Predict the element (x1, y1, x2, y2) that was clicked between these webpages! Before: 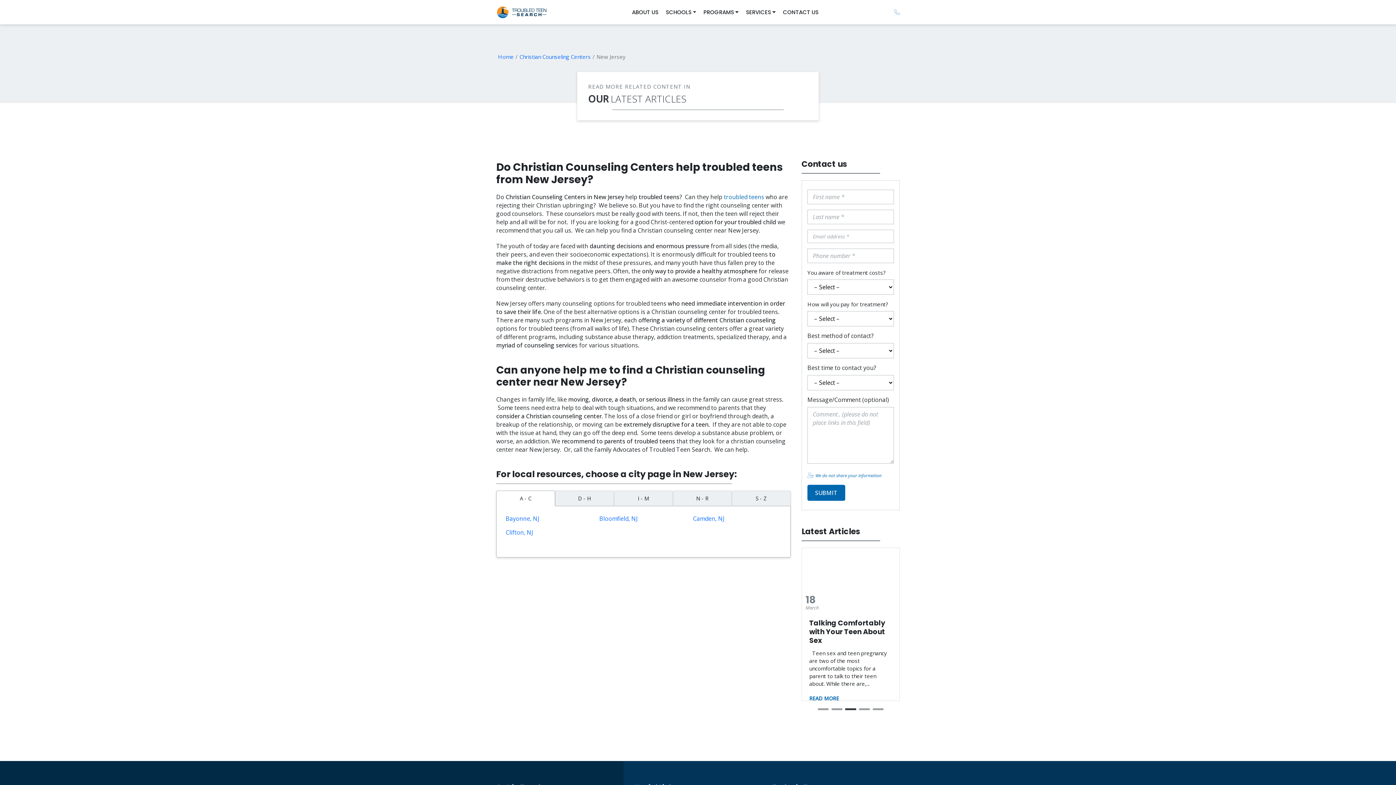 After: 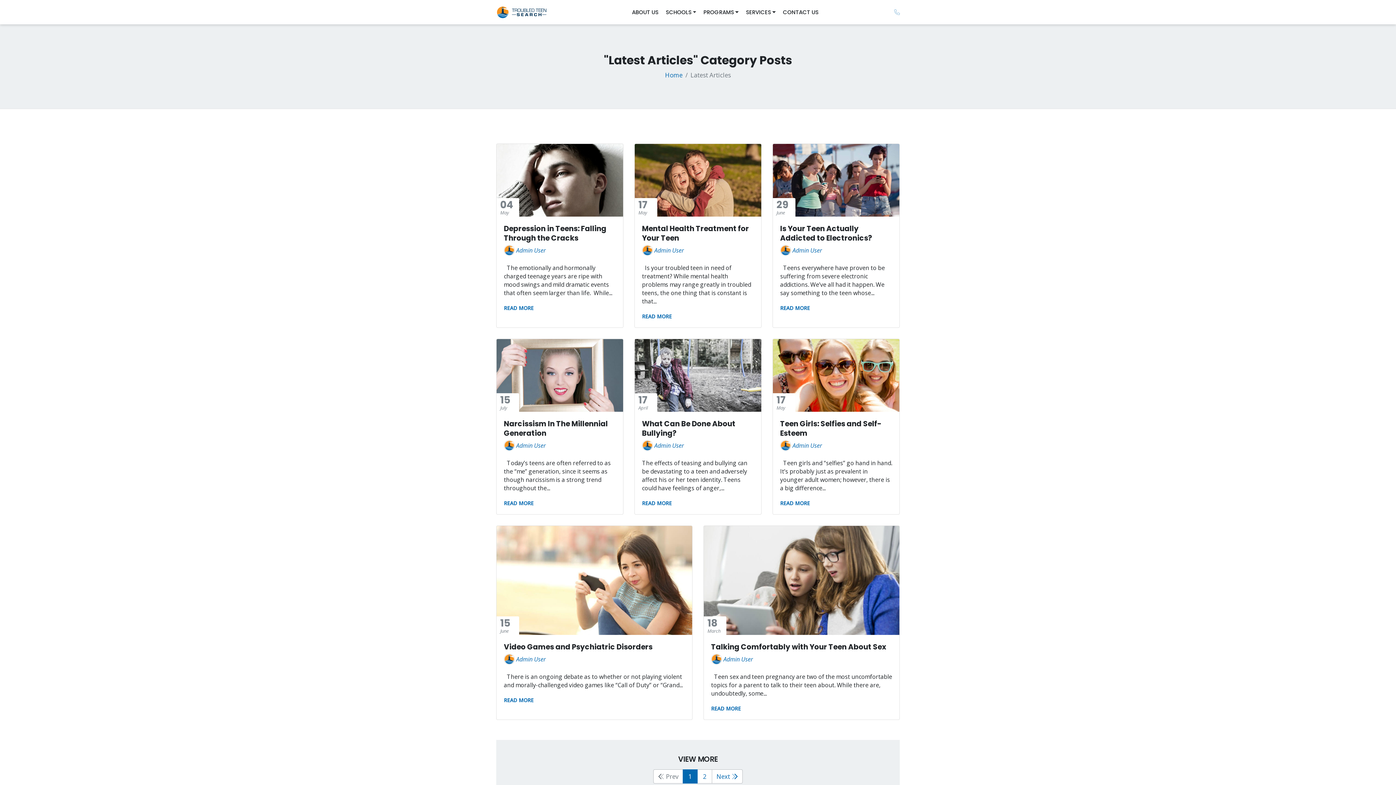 Action: label: Latest Articles bbox: (801, 526, 860, 537)